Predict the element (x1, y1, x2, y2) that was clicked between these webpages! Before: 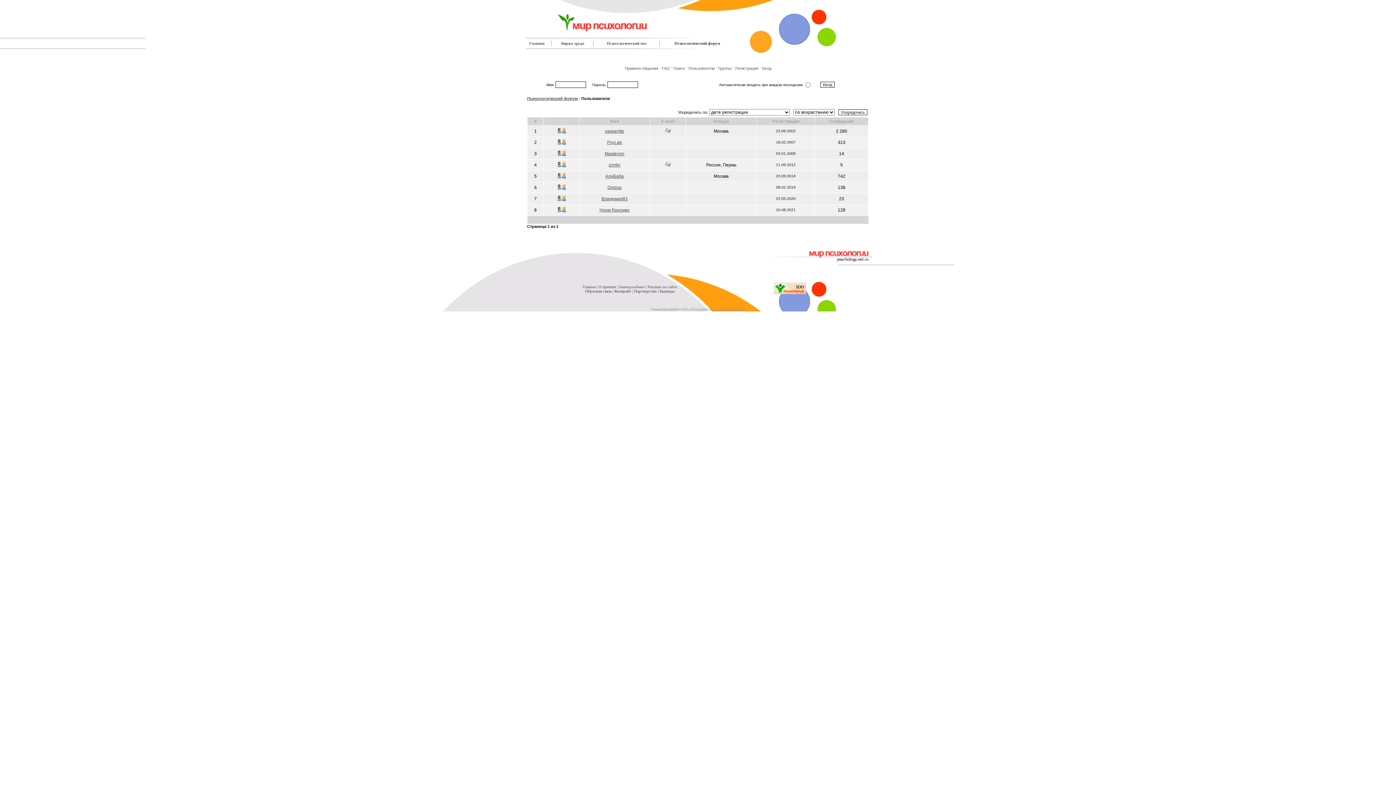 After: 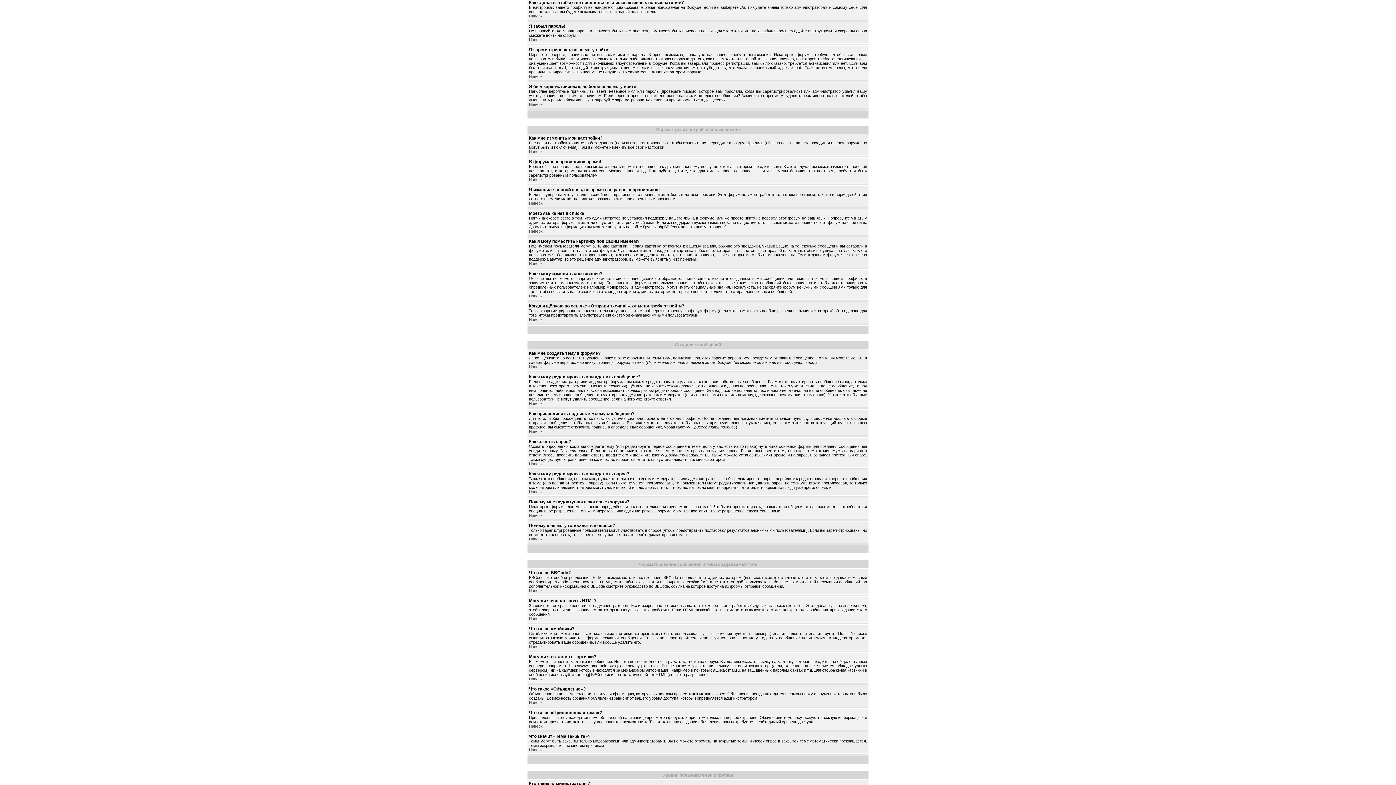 Action: bbox: (624, 66, 658, 70) label: Правила общения